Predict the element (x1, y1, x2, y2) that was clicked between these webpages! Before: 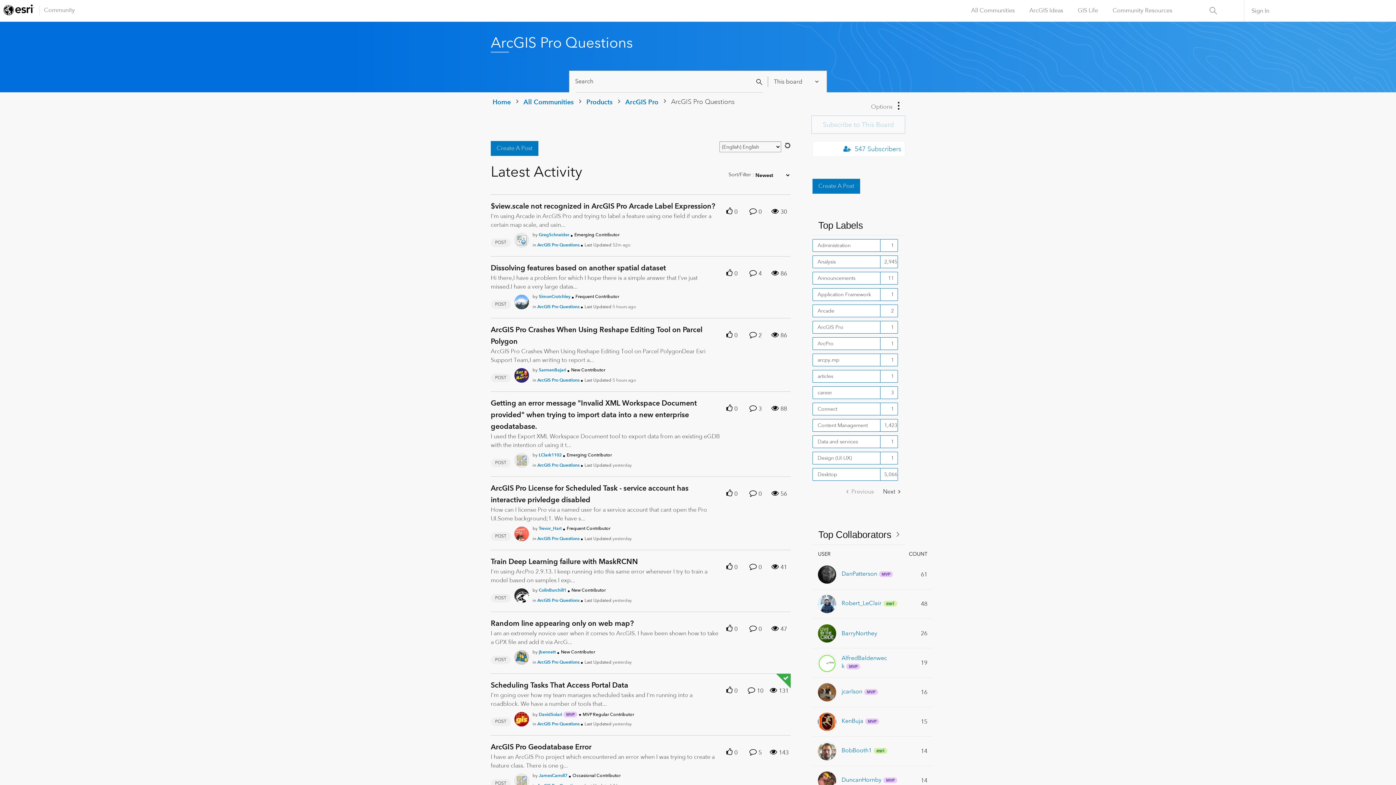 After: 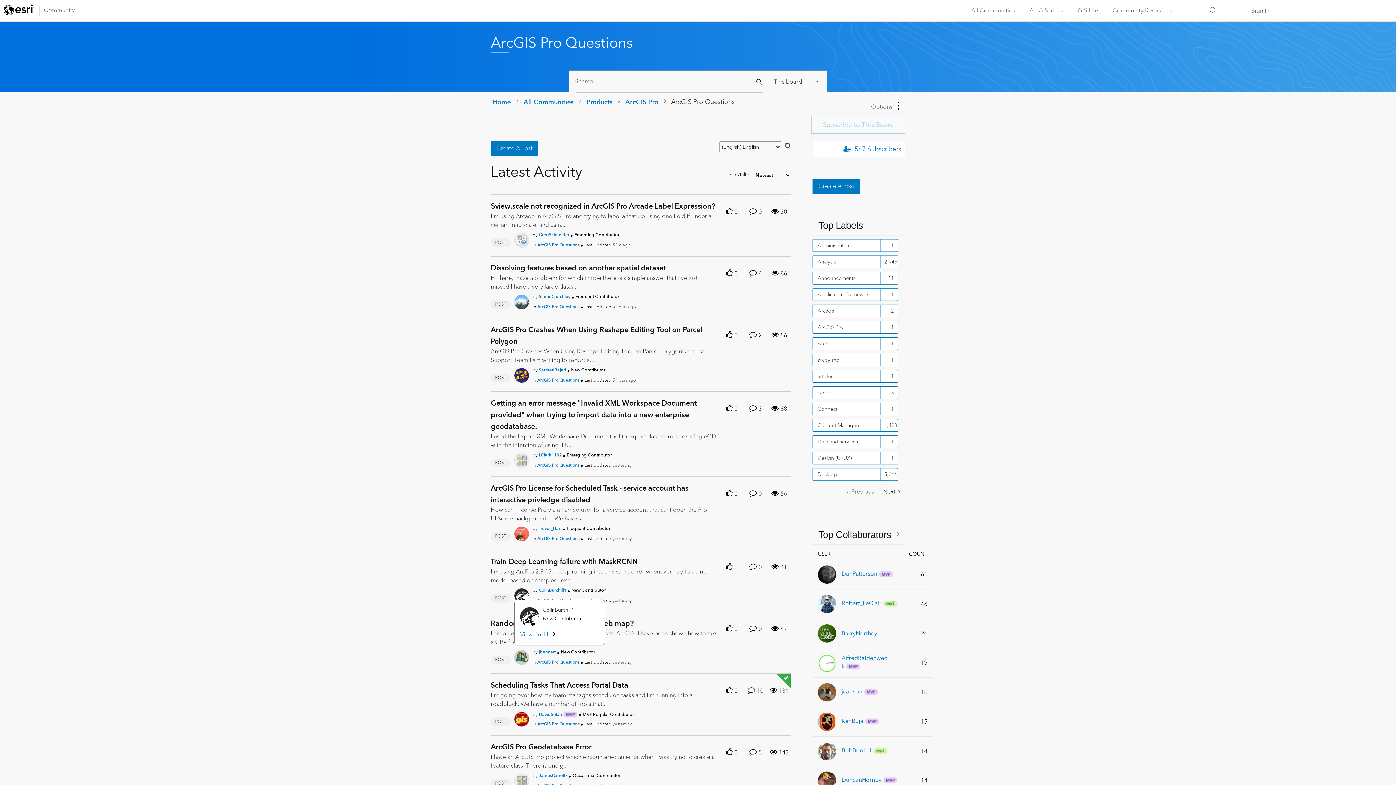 Action: bbox: (514, 590, 529, 598) label: User Profile ColinBurchill1